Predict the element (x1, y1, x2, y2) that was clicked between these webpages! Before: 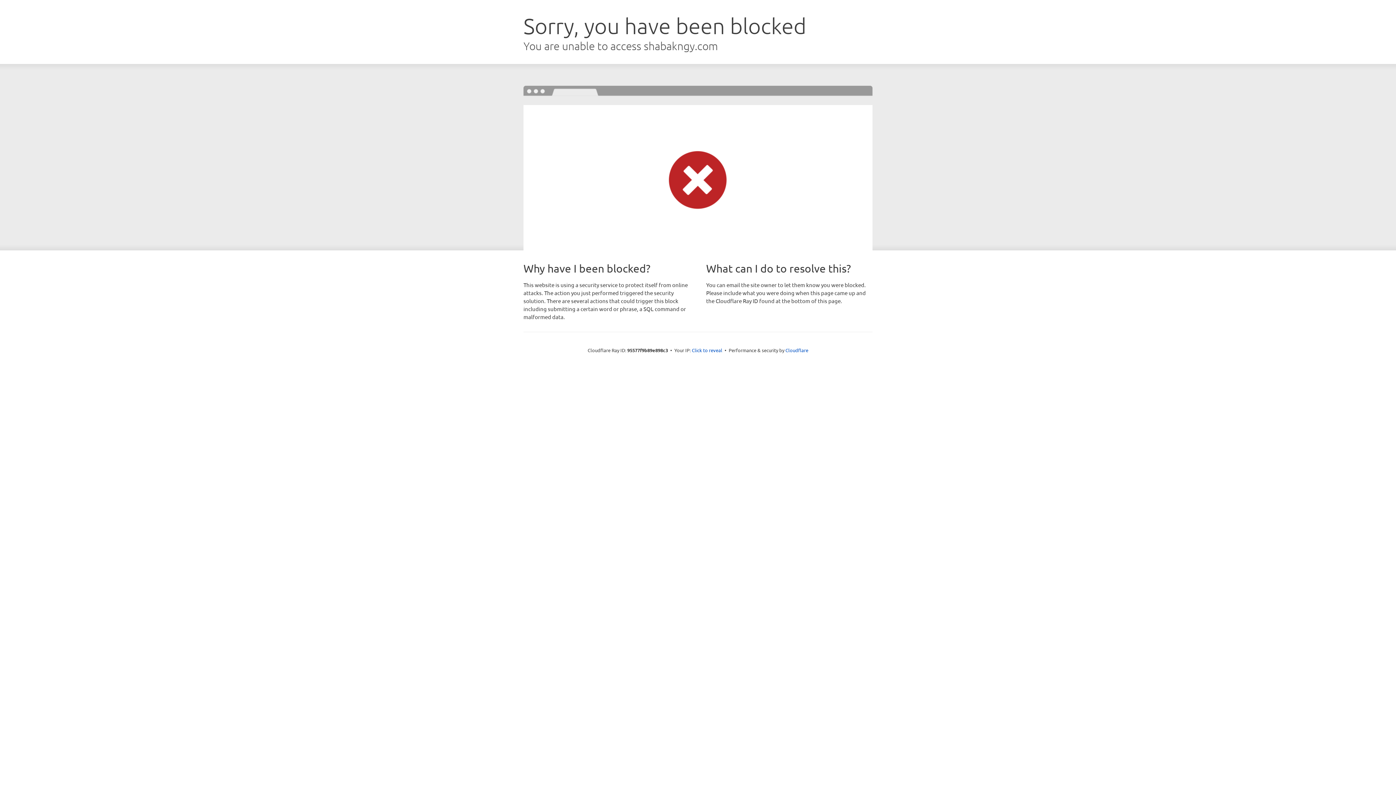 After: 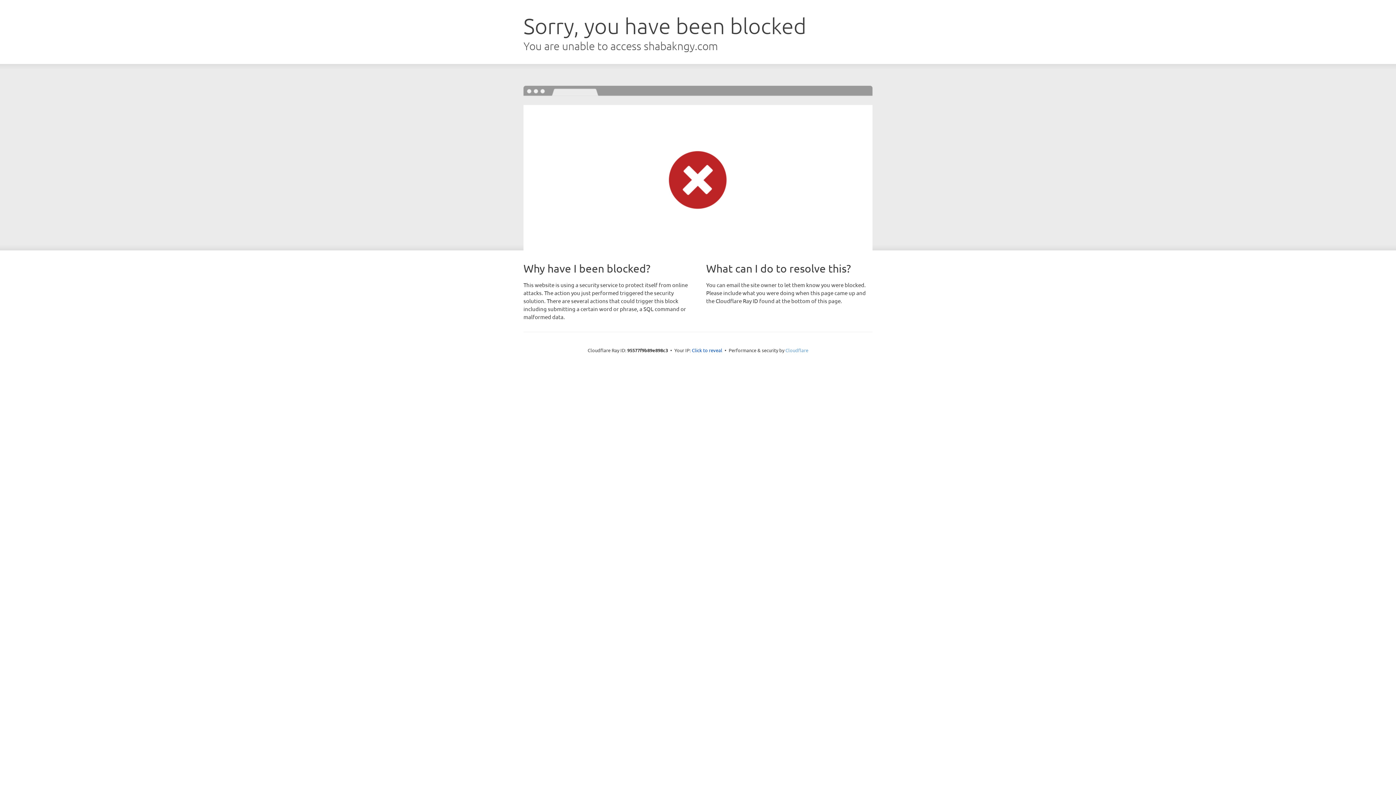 Action: bbox: (785, 347, 808, 353) label: Cloudflare